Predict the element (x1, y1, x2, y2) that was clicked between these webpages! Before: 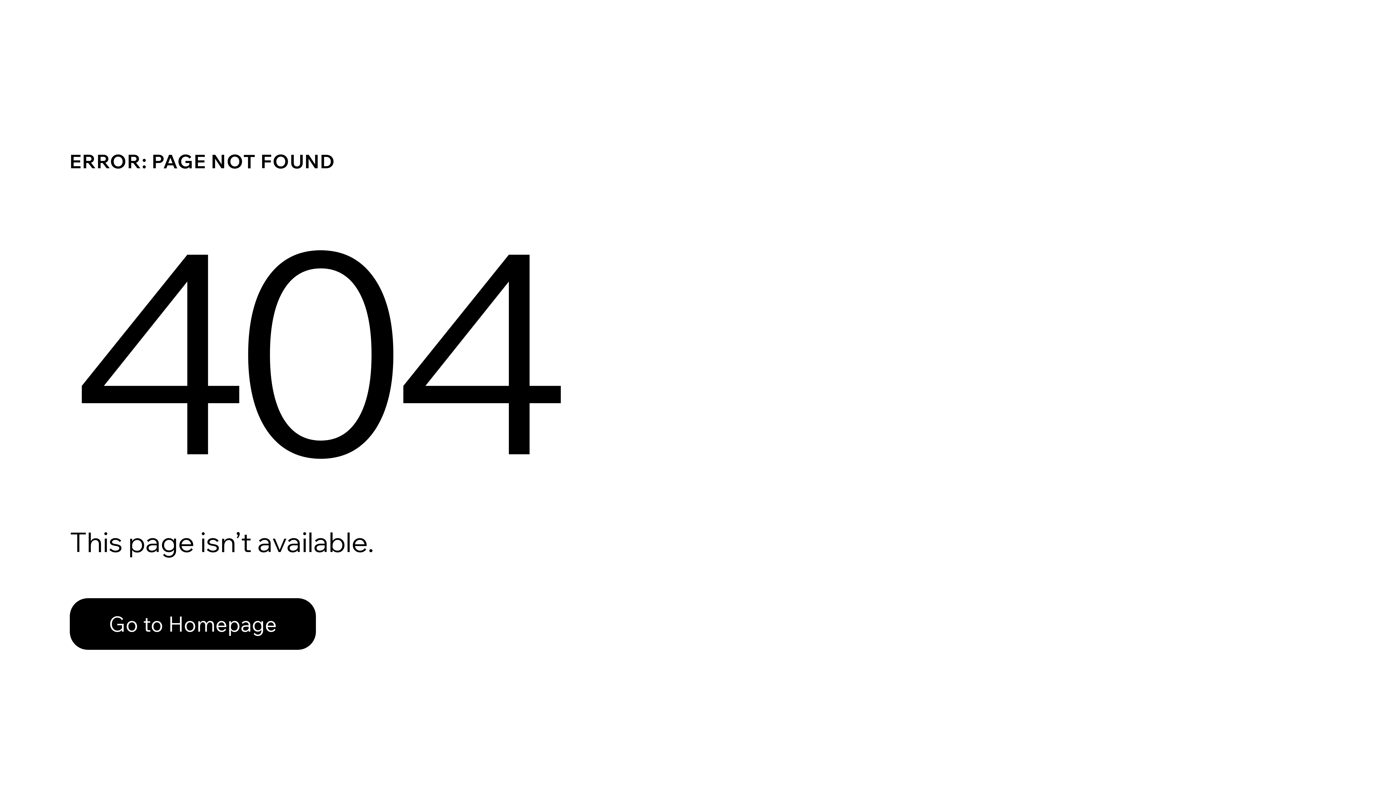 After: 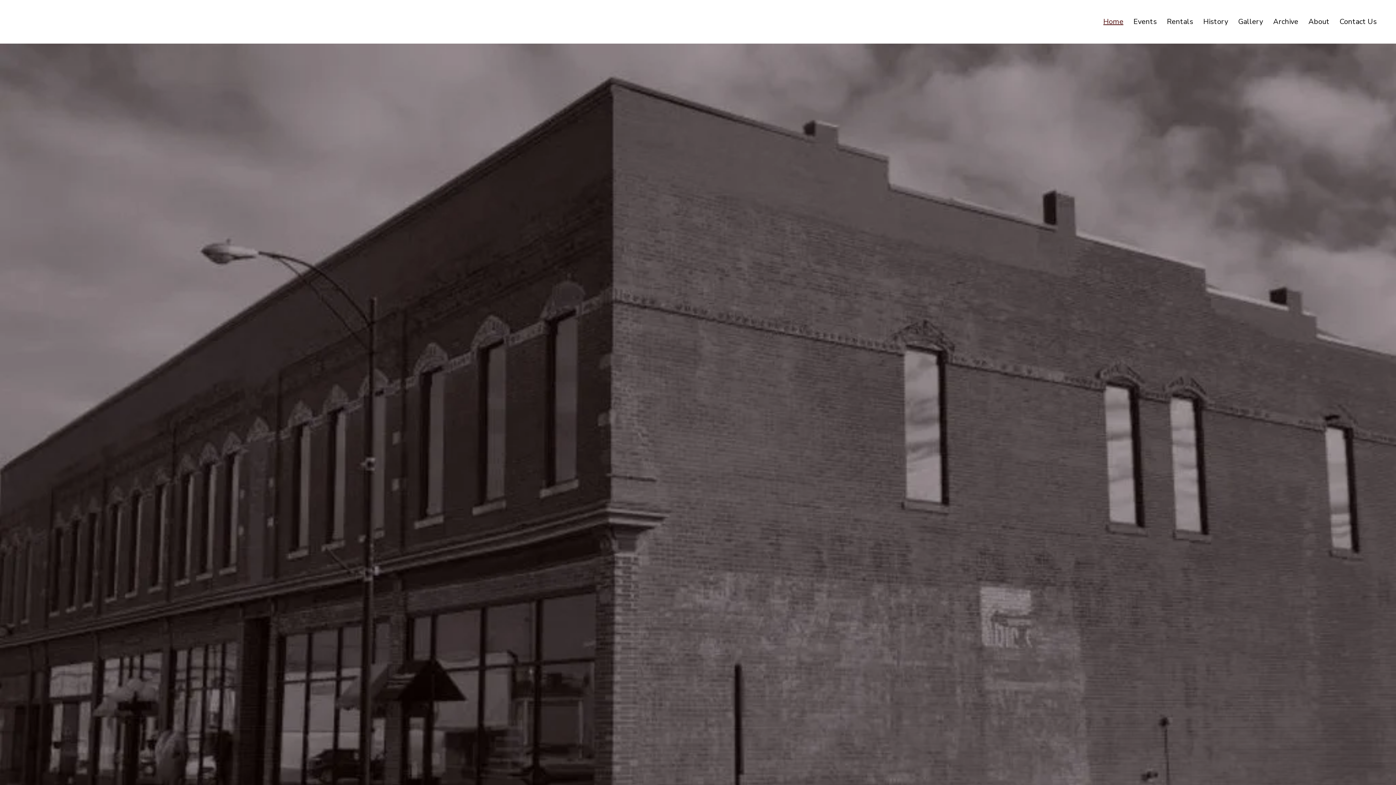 Action: label: Go to Homepage bbox: (69, 598, 316, 650)